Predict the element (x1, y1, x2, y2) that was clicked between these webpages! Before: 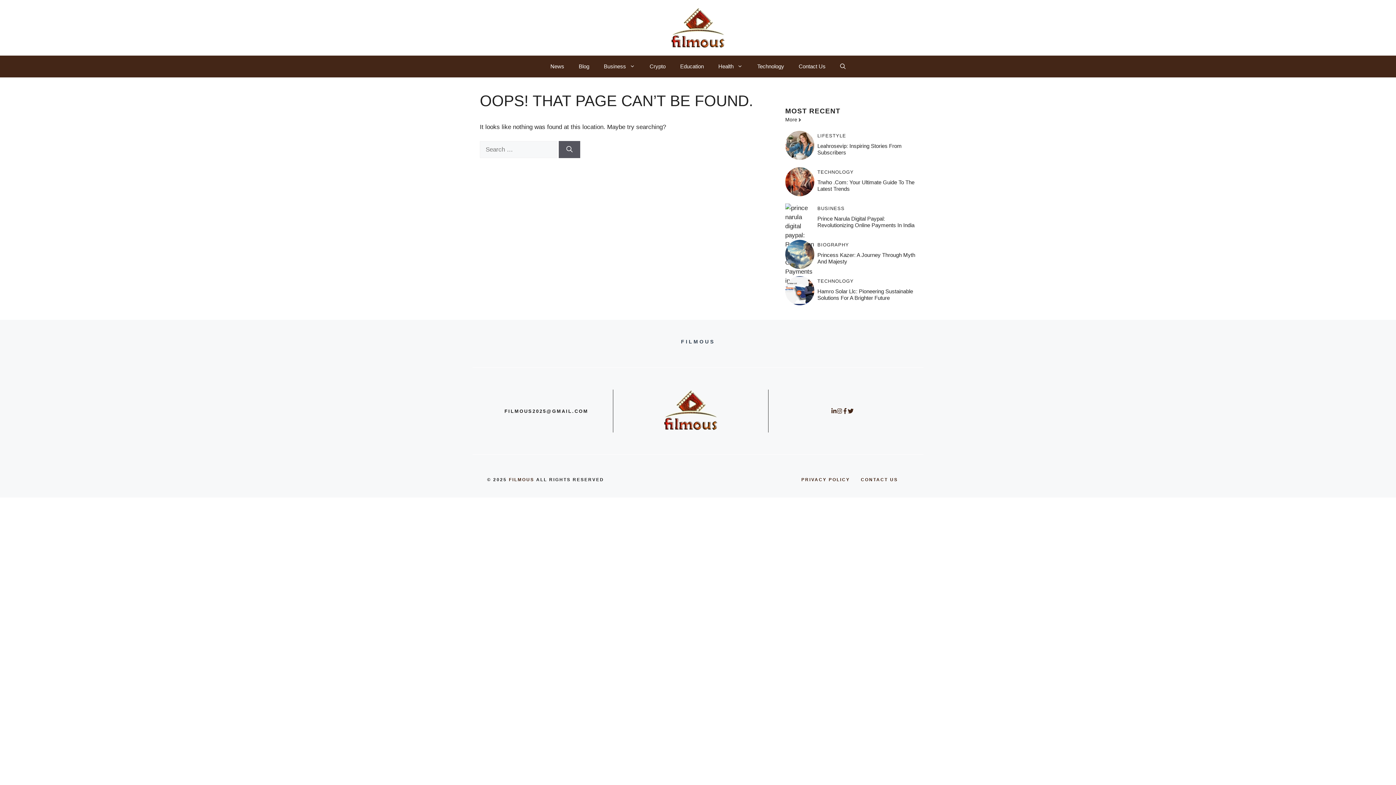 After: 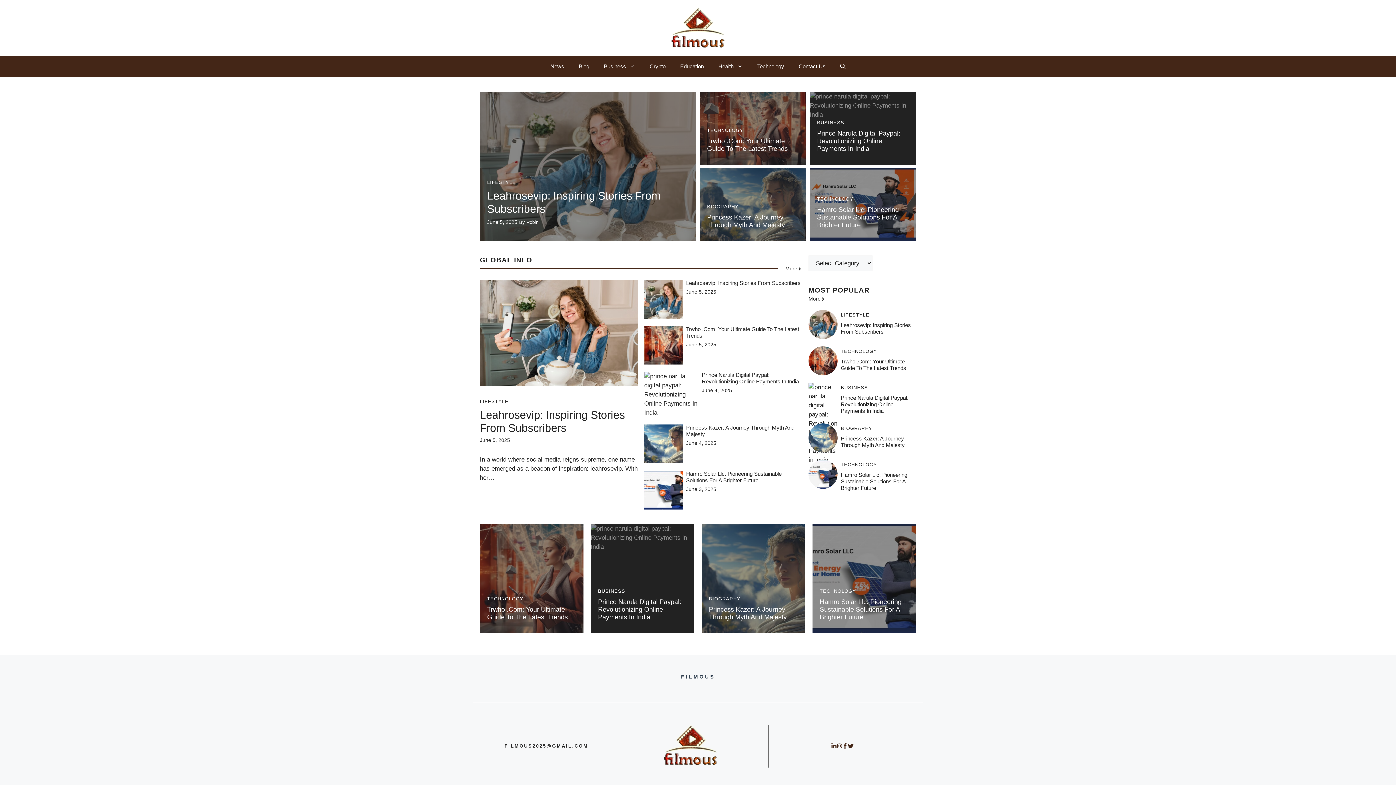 Action: bbox: (670, 24, 725, 30)